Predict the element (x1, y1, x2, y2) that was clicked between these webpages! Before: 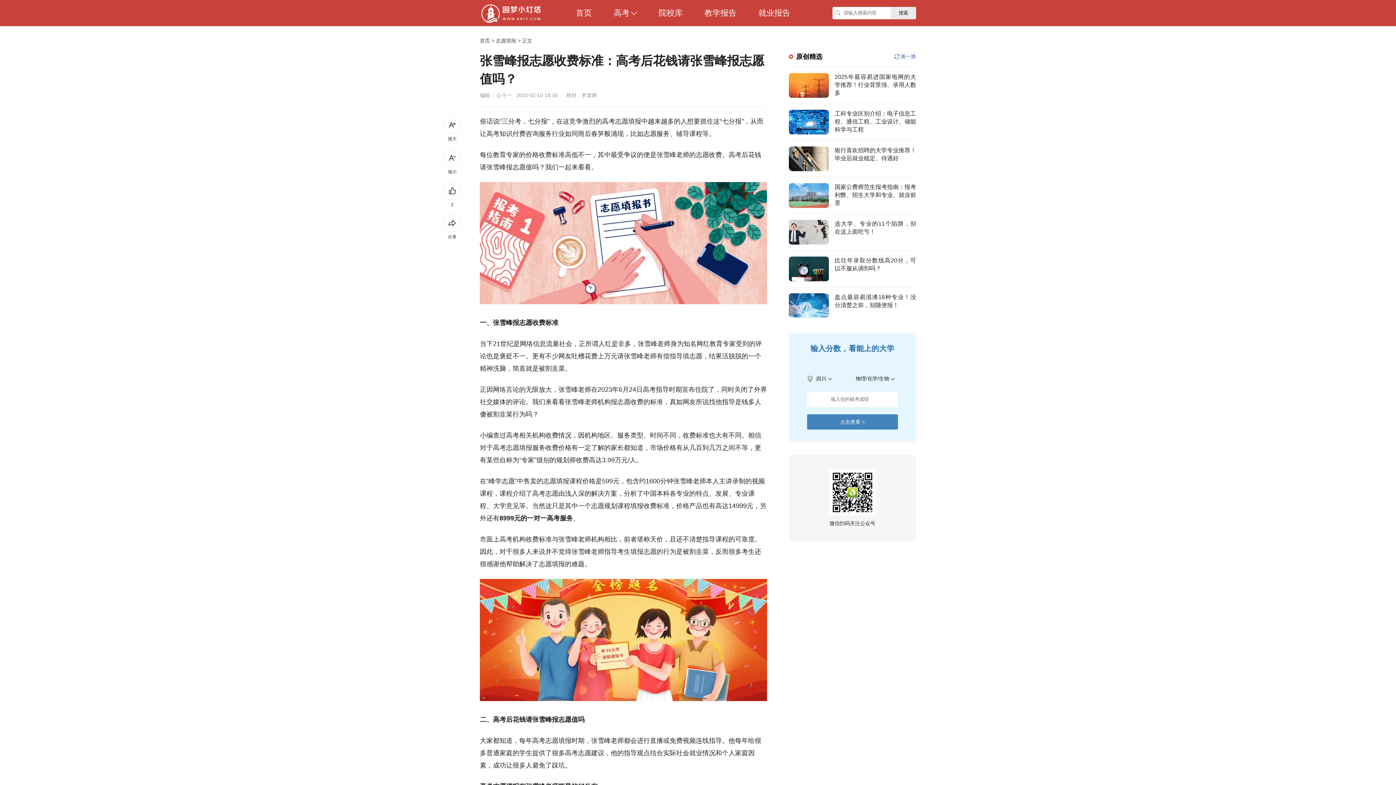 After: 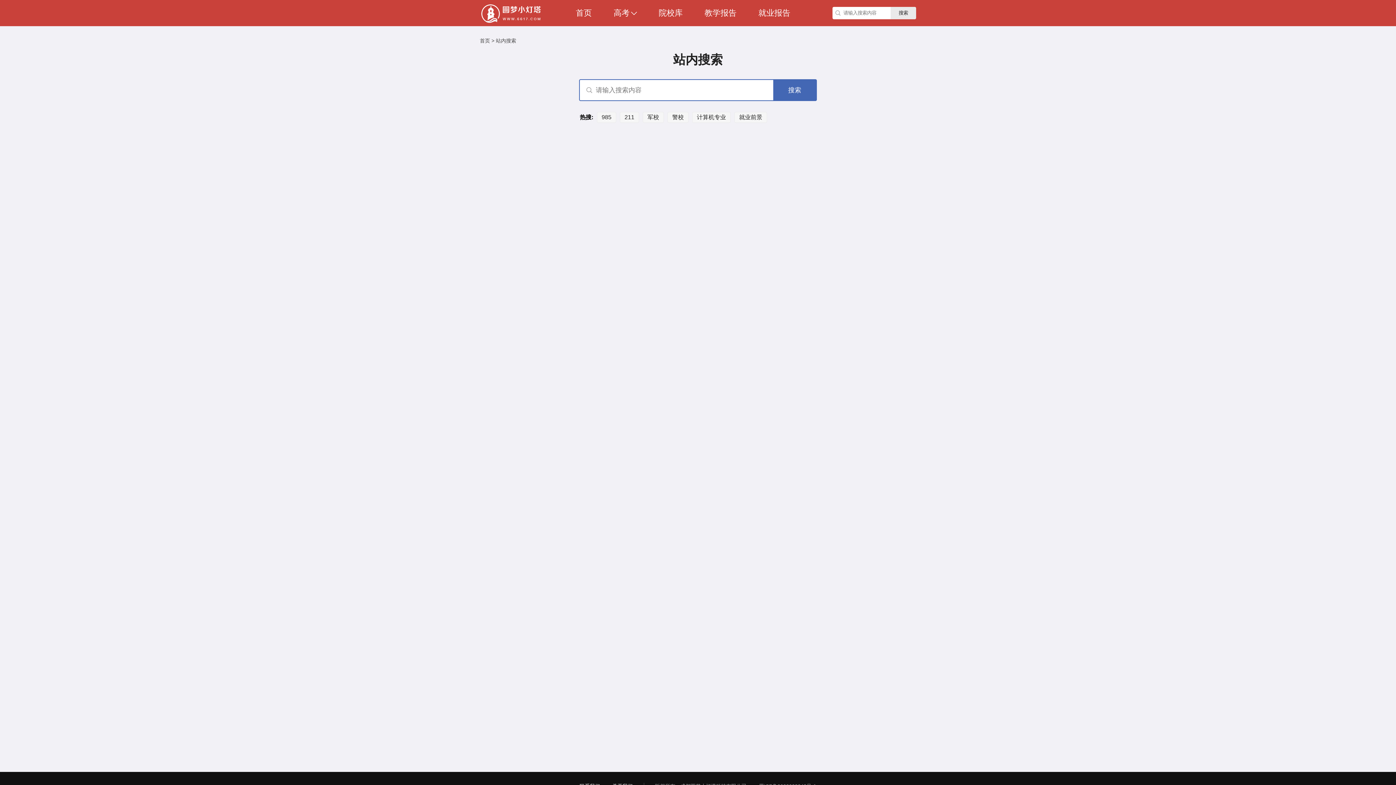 Action: label: 搜索 bbox: (890, 6, 916, 19)